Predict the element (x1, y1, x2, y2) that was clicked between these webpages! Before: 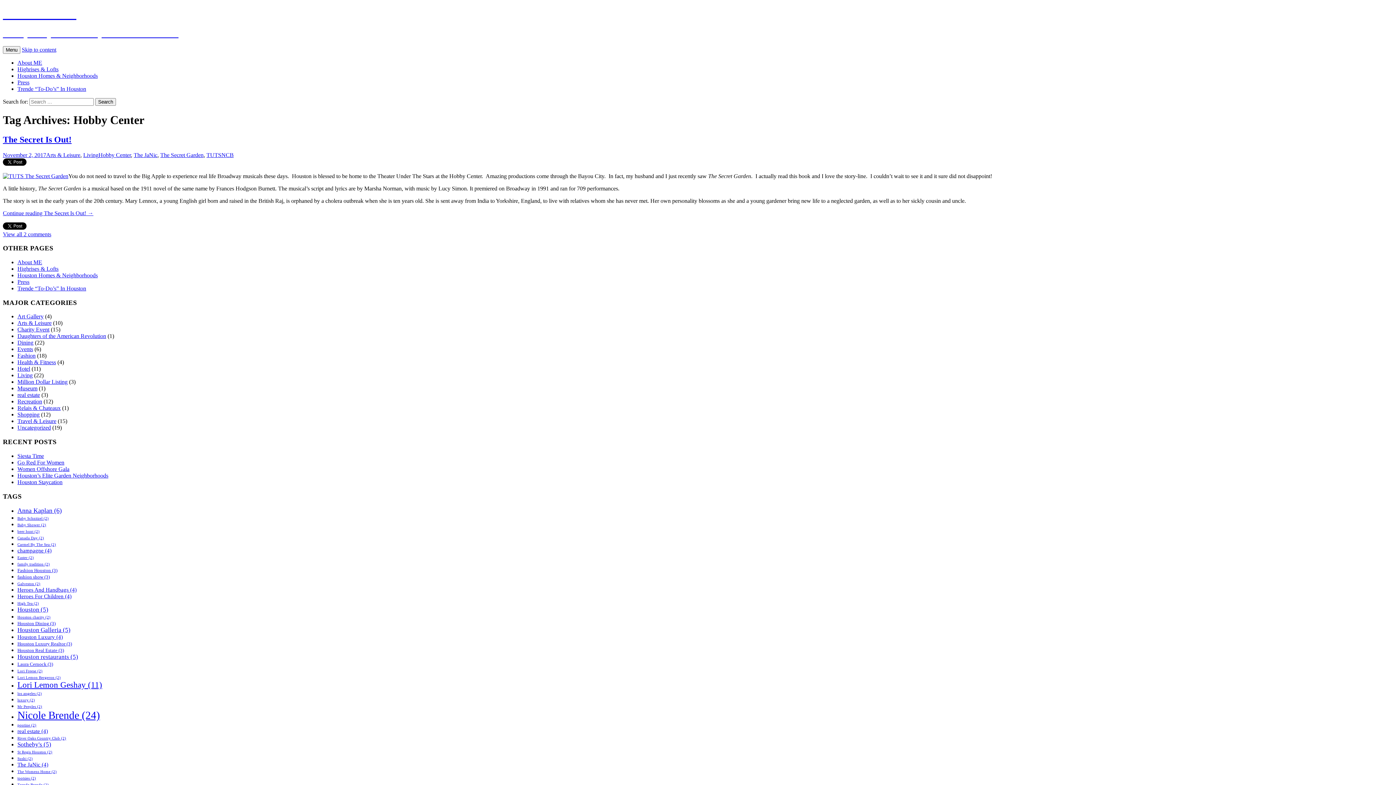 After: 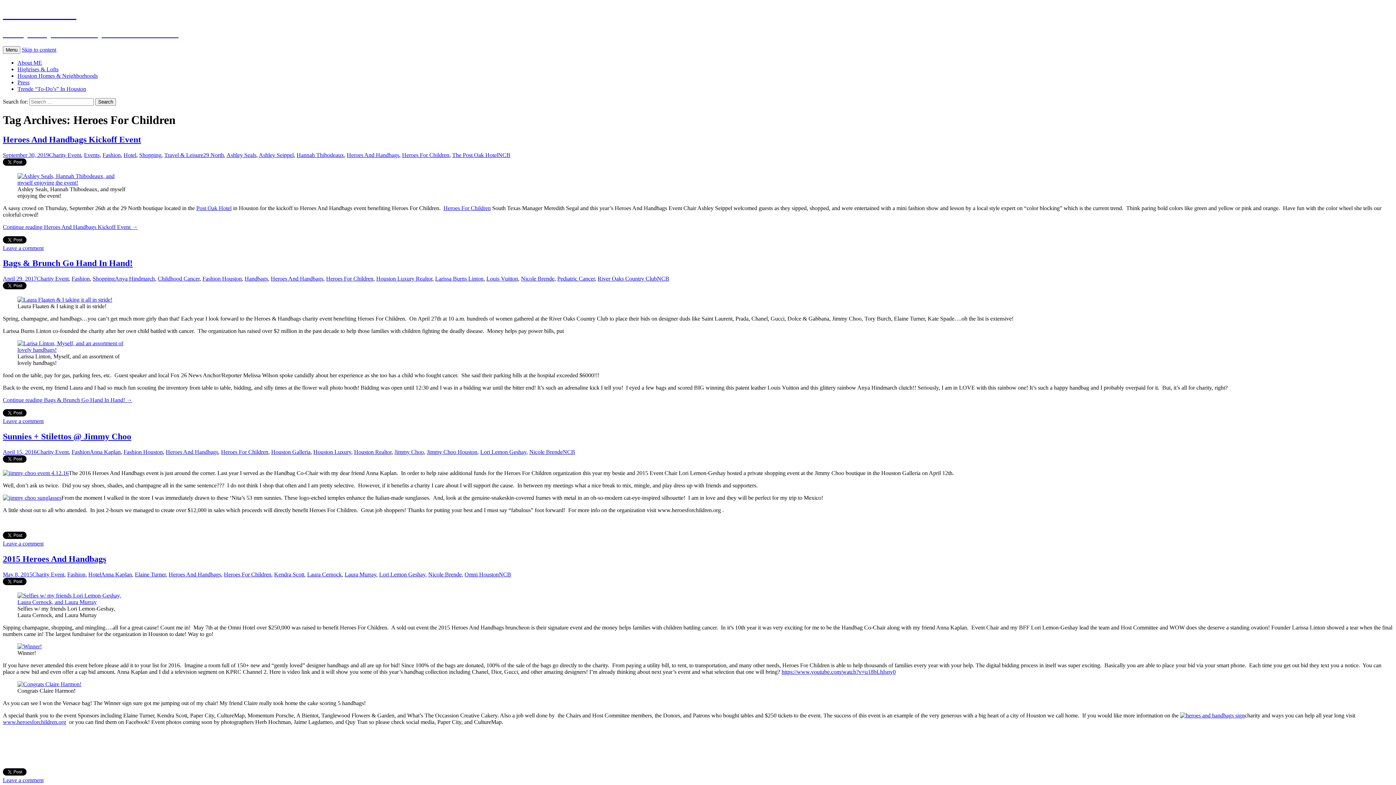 Action: label: Heroes For Children (4 items) bbox: (17, 593, 71, 599)